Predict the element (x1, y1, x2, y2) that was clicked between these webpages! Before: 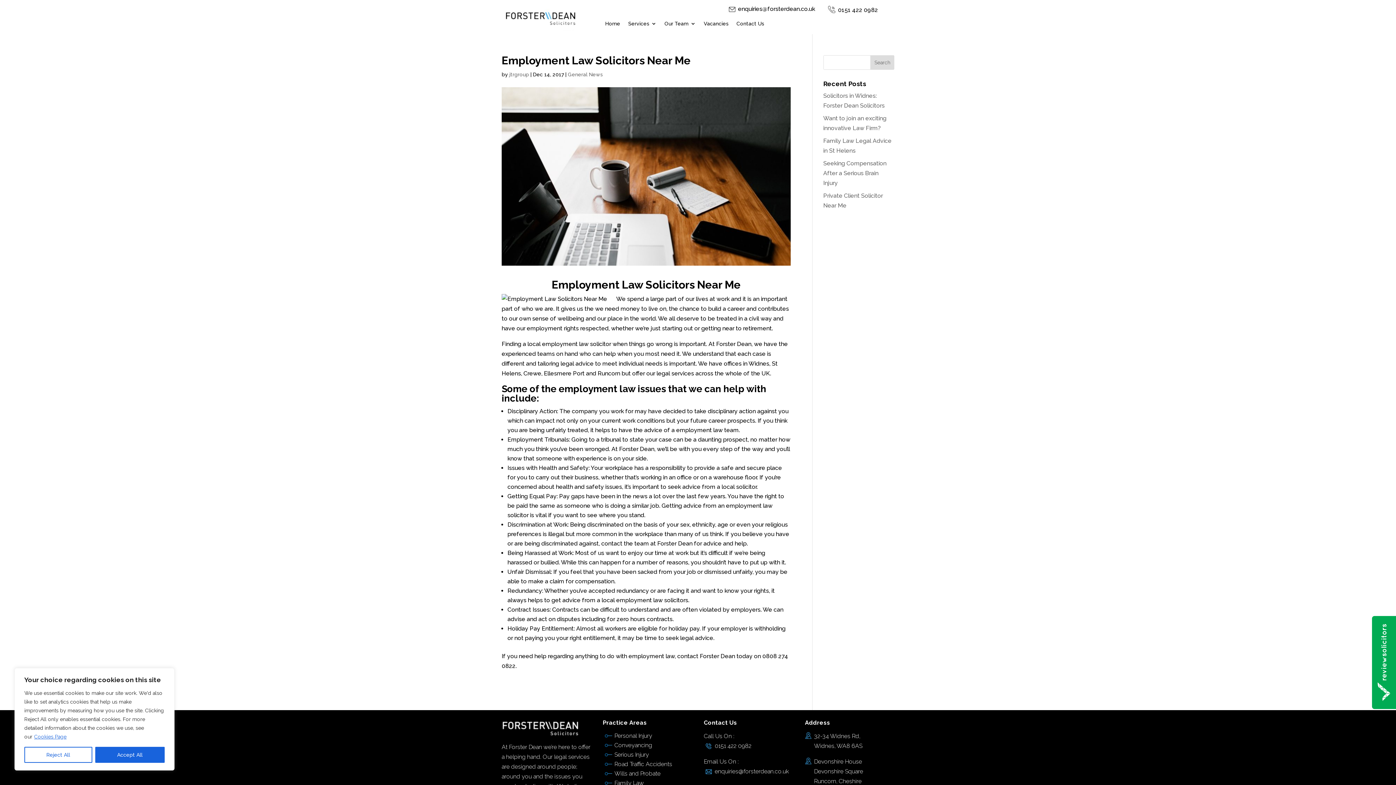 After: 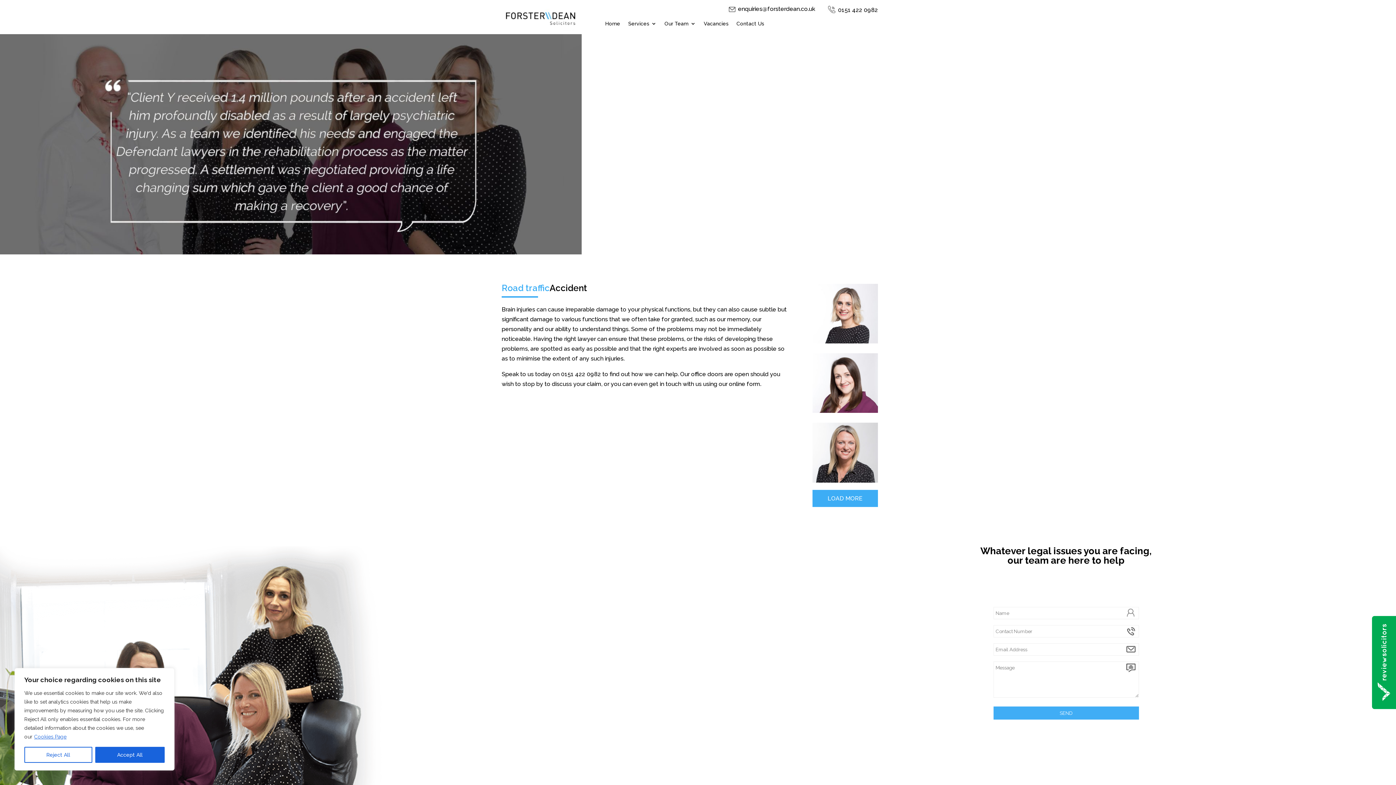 Action: label: Road Traffic Accidents bbox: (614, 761, 672, 768)